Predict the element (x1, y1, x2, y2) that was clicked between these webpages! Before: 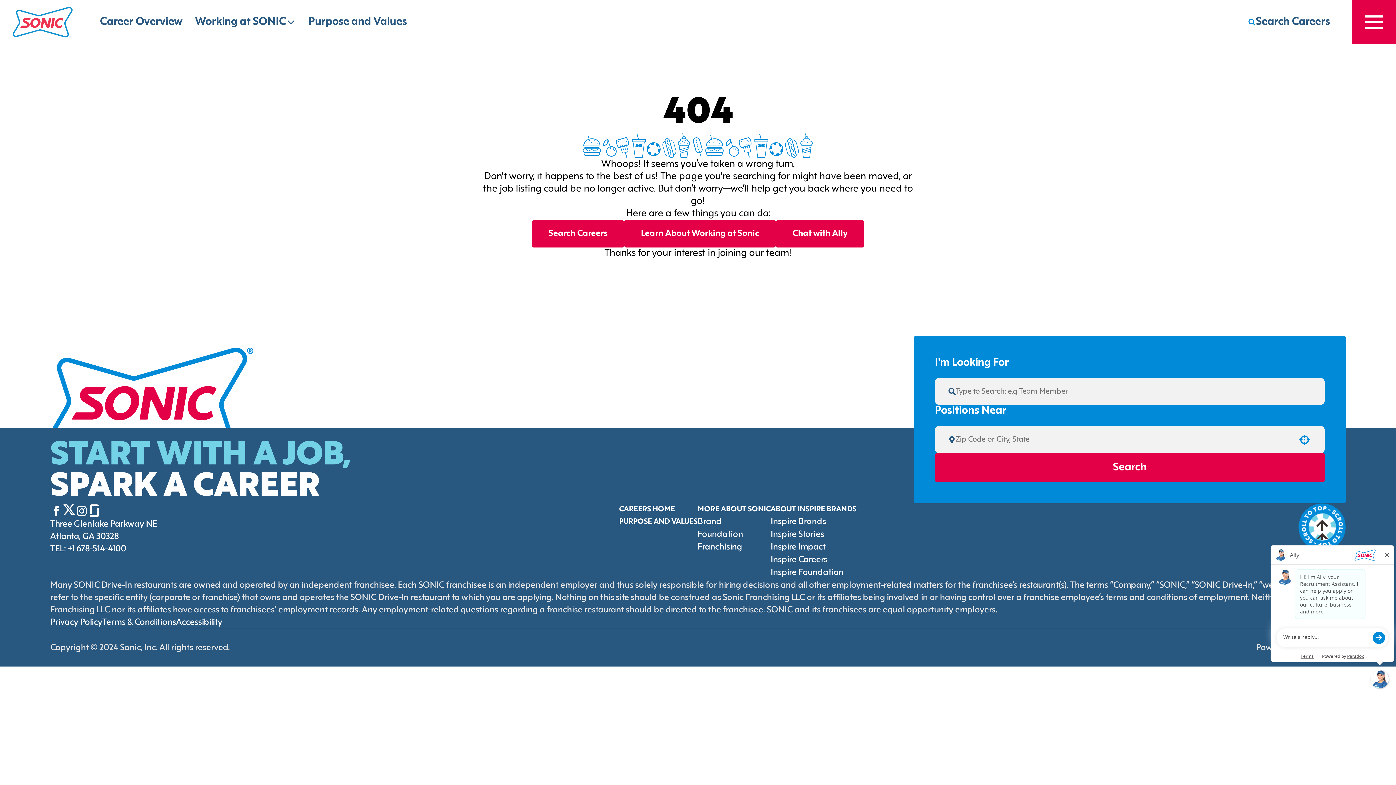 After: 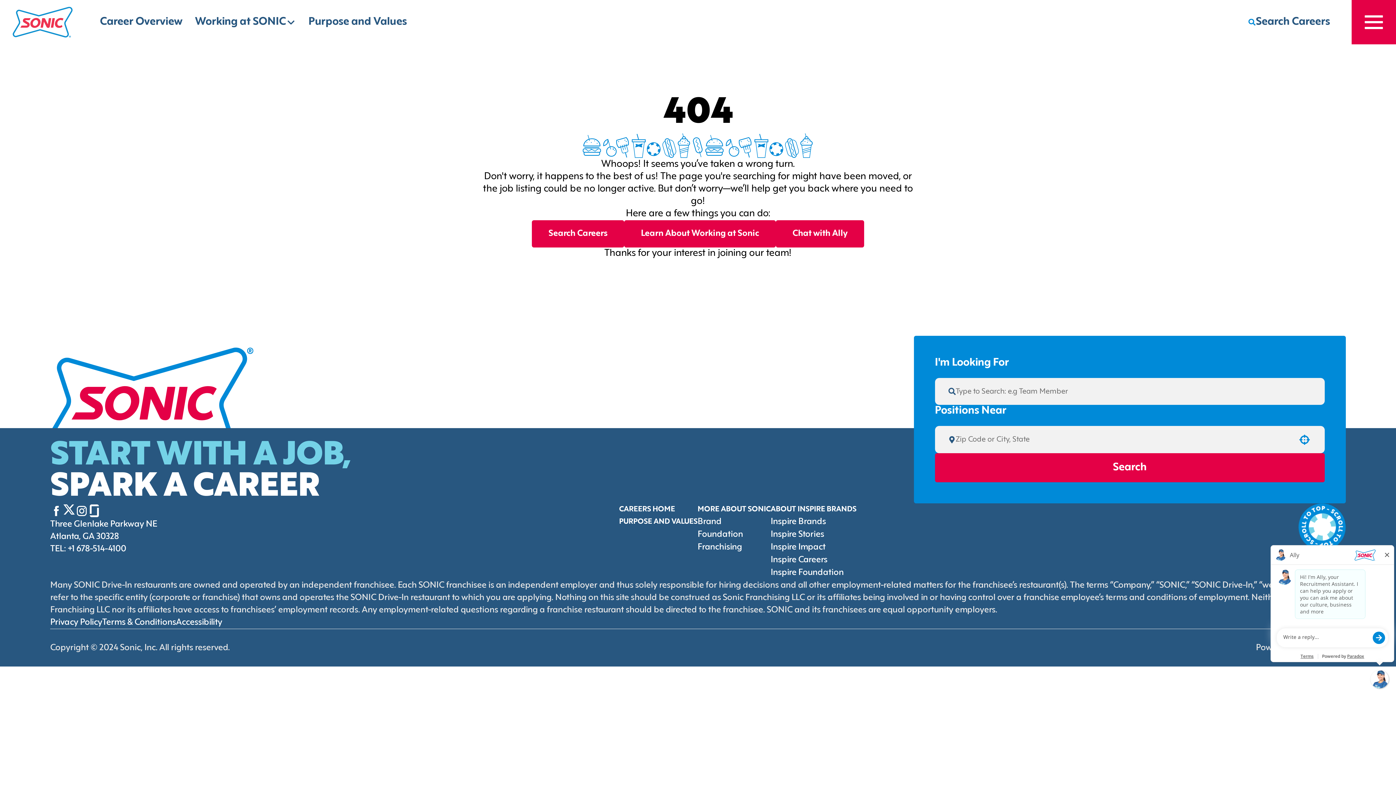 Action: bbox: (1298, 503, 1346, 550) label: Go to top of the page